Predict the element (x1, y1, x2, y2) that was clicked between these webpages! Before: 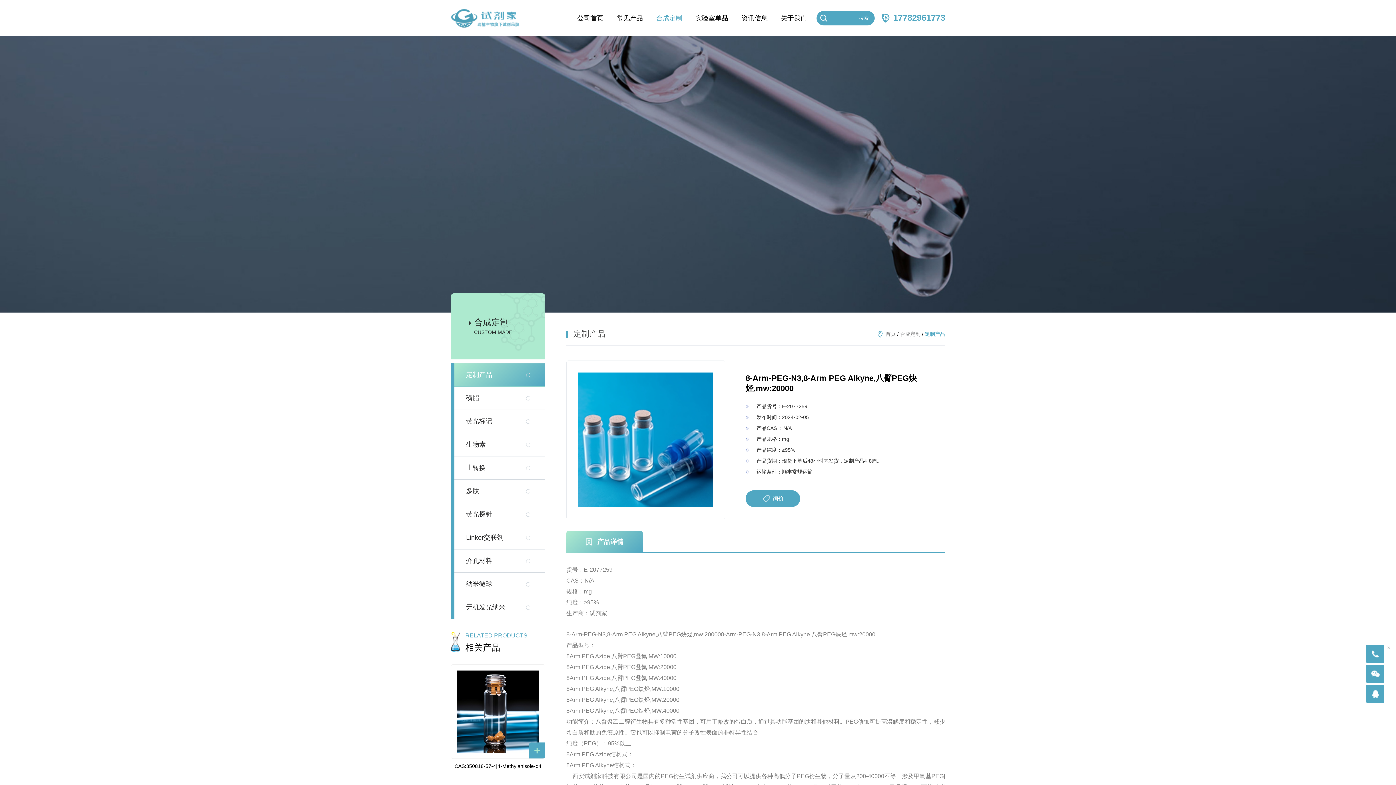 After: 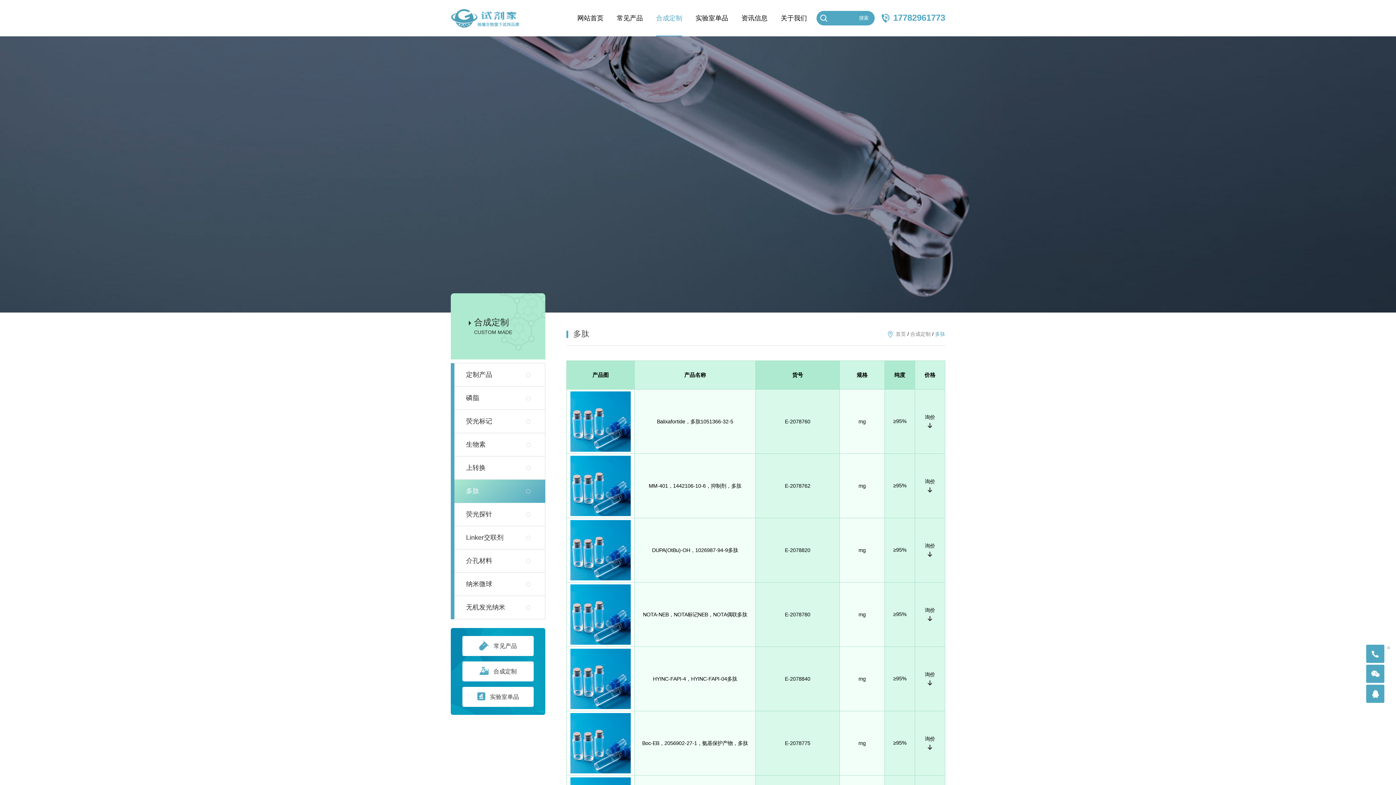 Action: bbox: (454, 480, 545, 503) label: 多肽